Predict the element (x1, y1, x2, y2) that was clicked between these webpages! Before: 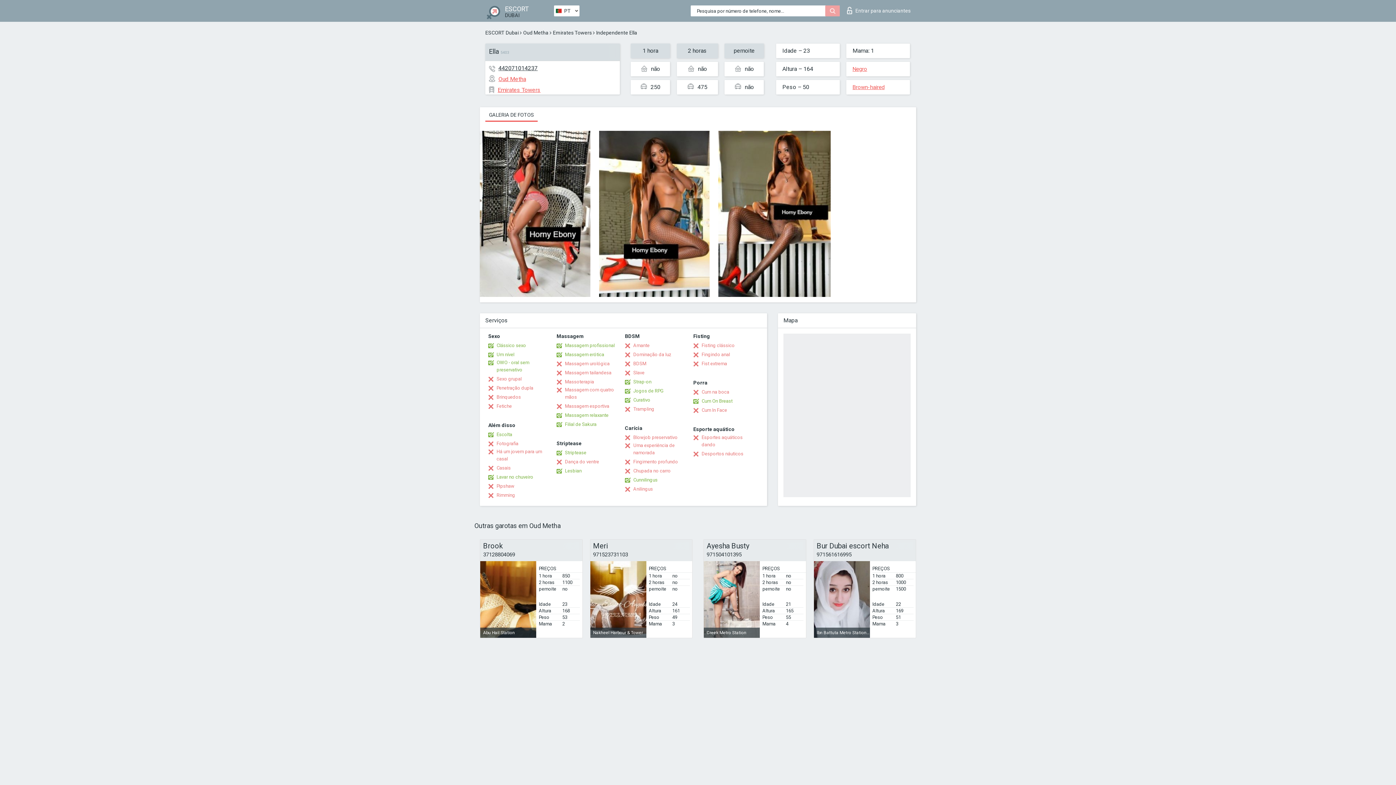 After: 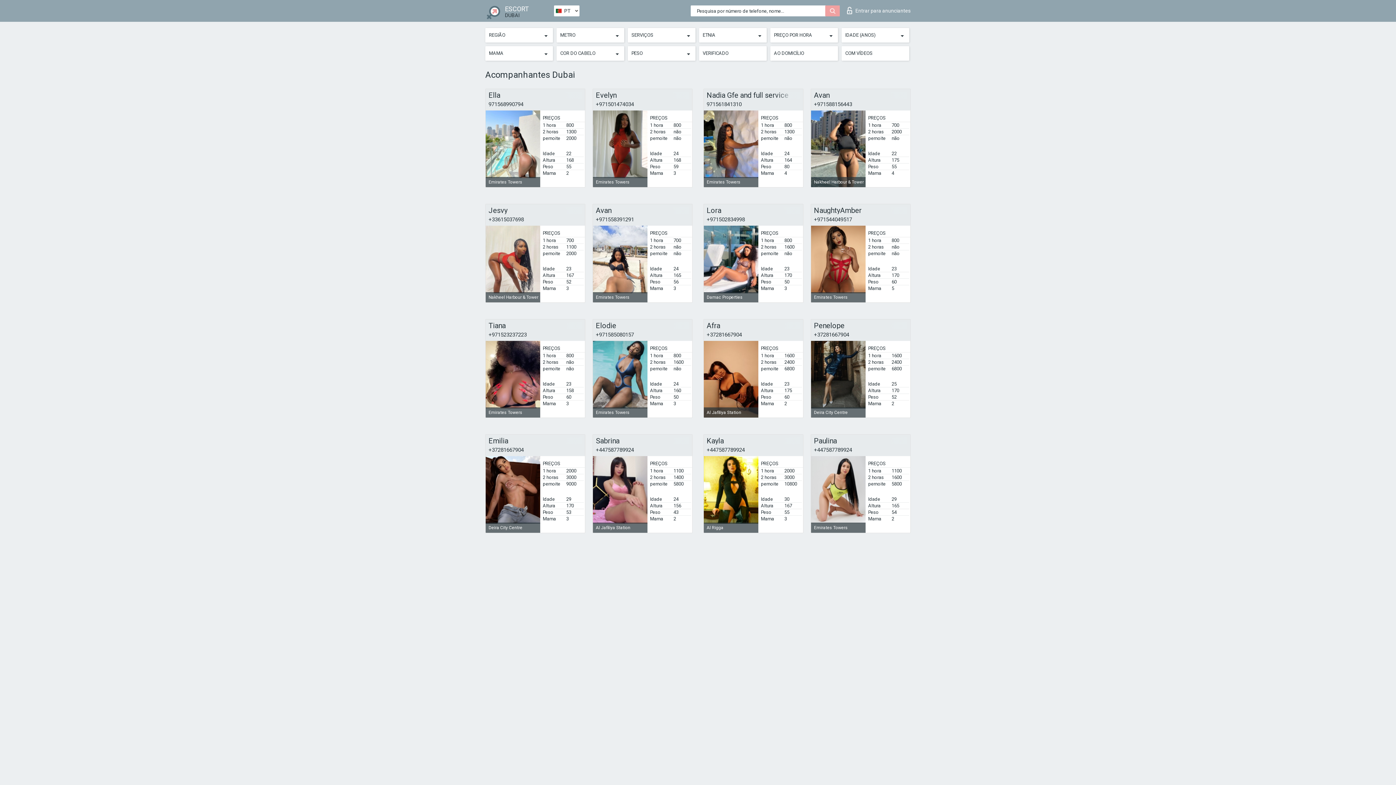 Action: bbox: (485, 29, 518, 35) label: ESCORT Dubai